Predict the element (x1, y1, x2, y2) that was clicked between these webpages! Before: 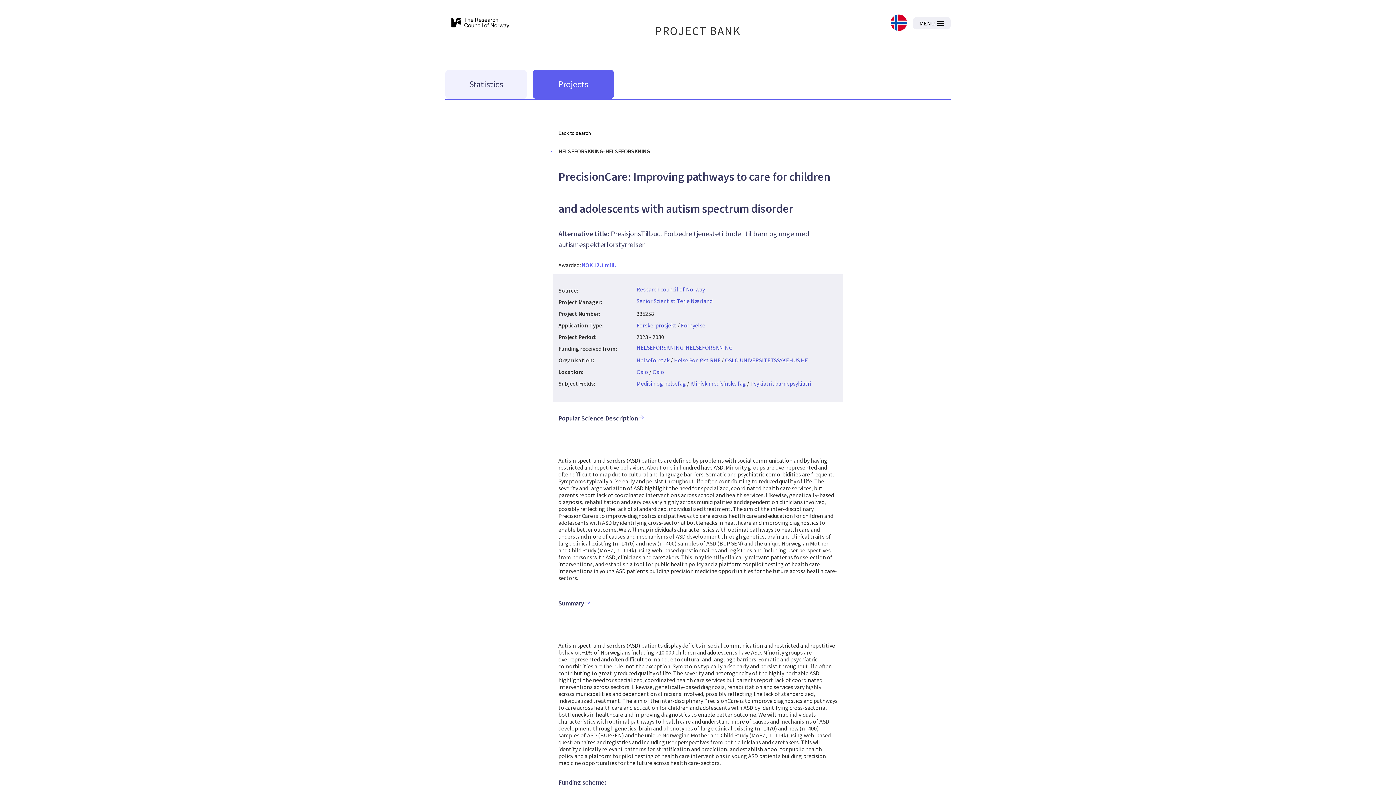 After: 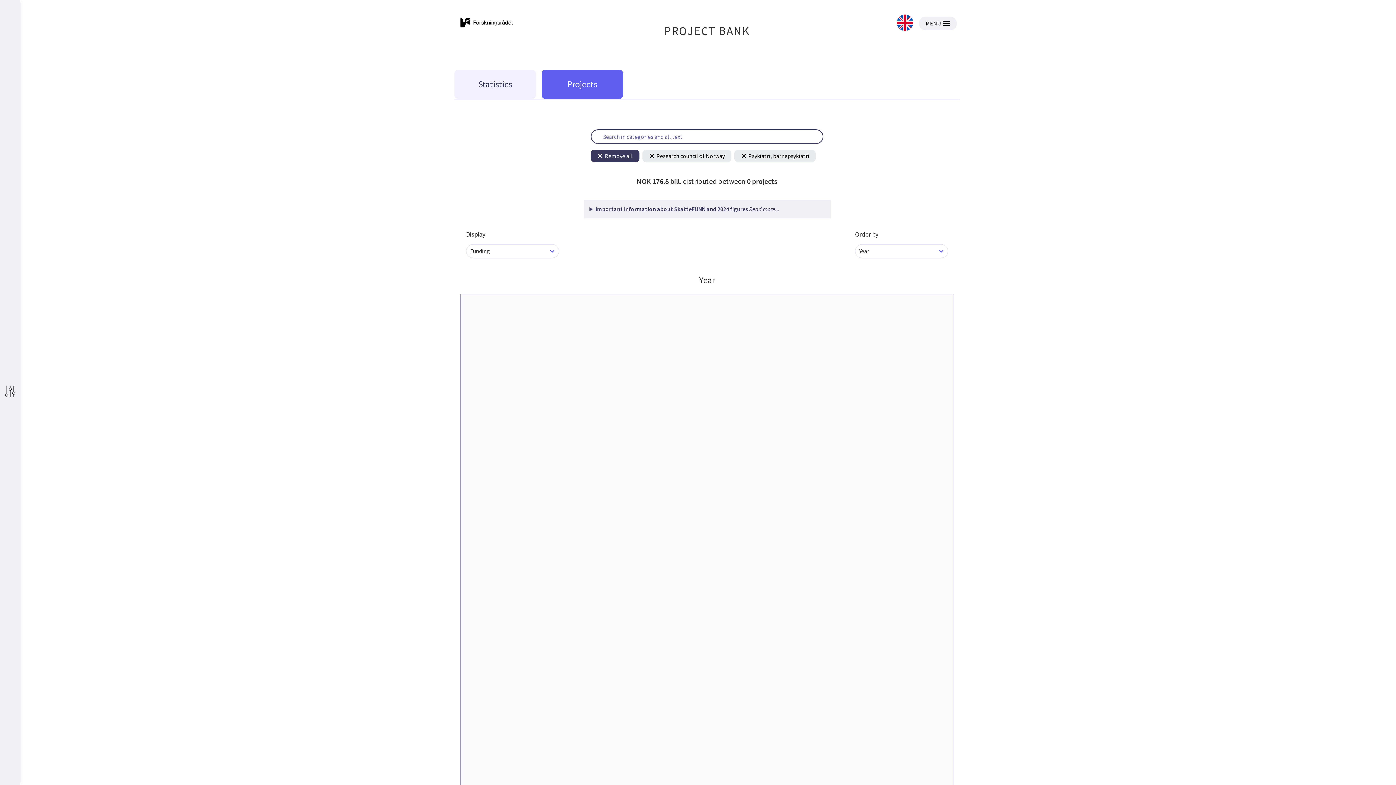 Action: bbox: (750, 380, 811, 387) label: Psykiatri, barnepsykiatri